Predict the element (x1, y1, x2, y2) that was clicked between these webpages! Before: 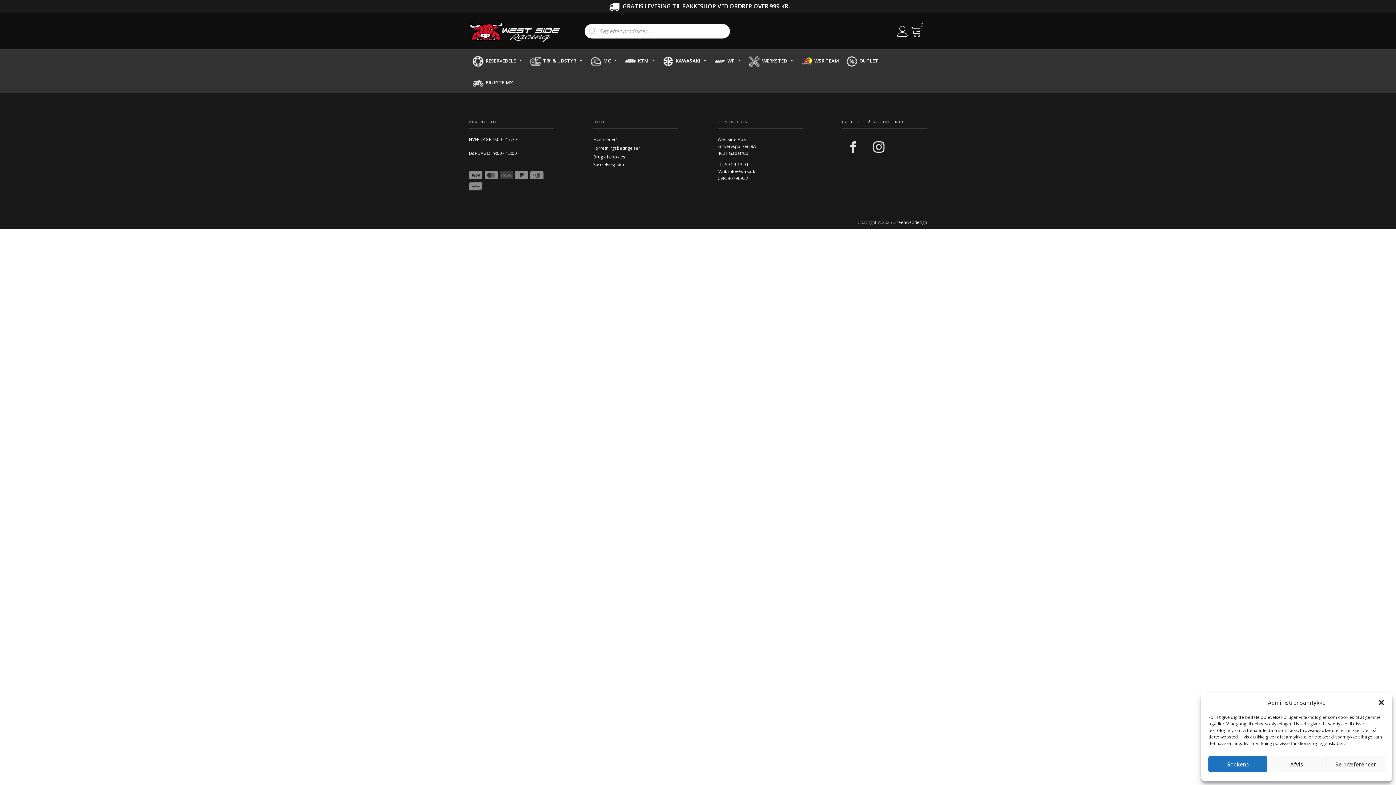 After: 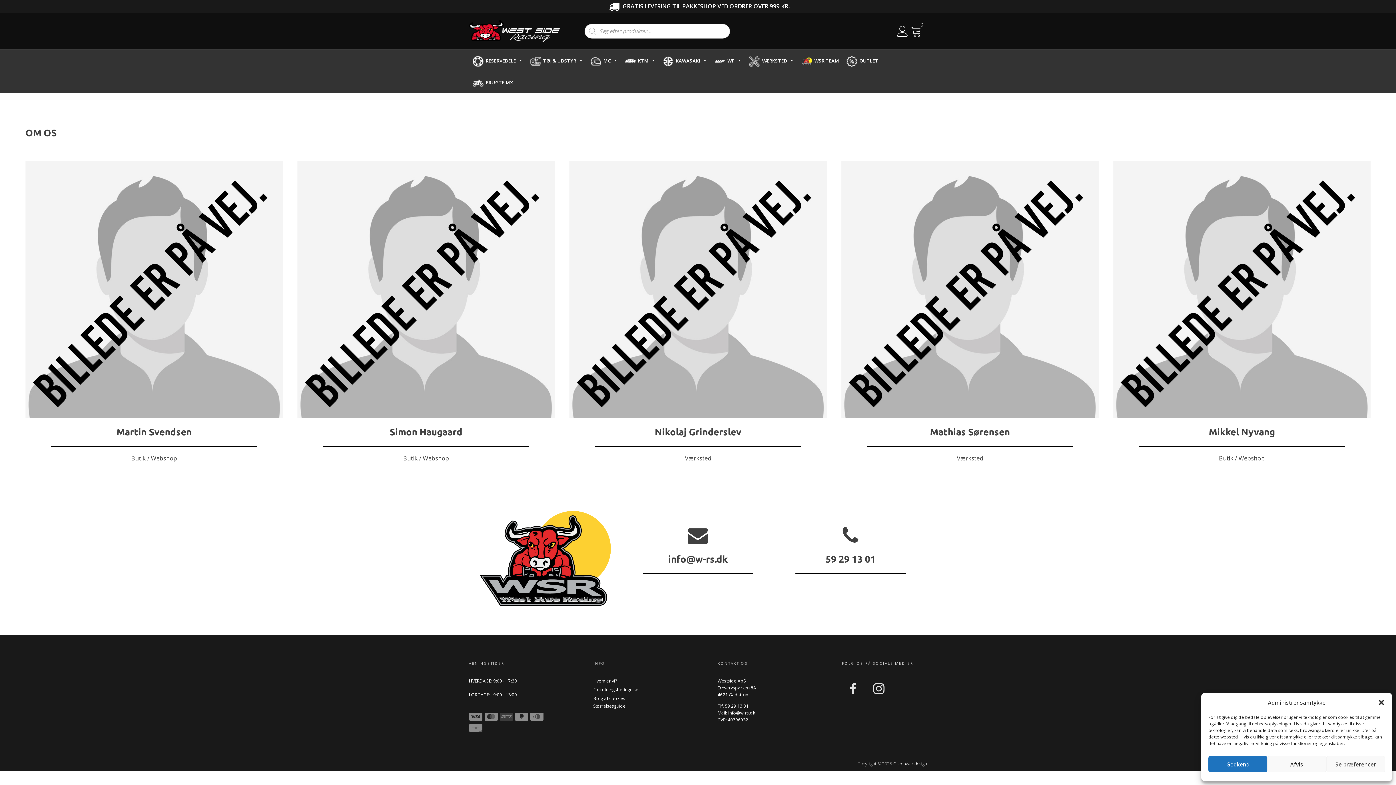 Action: bbox: (593, 136, 617, 142) label: Hvem er vi?